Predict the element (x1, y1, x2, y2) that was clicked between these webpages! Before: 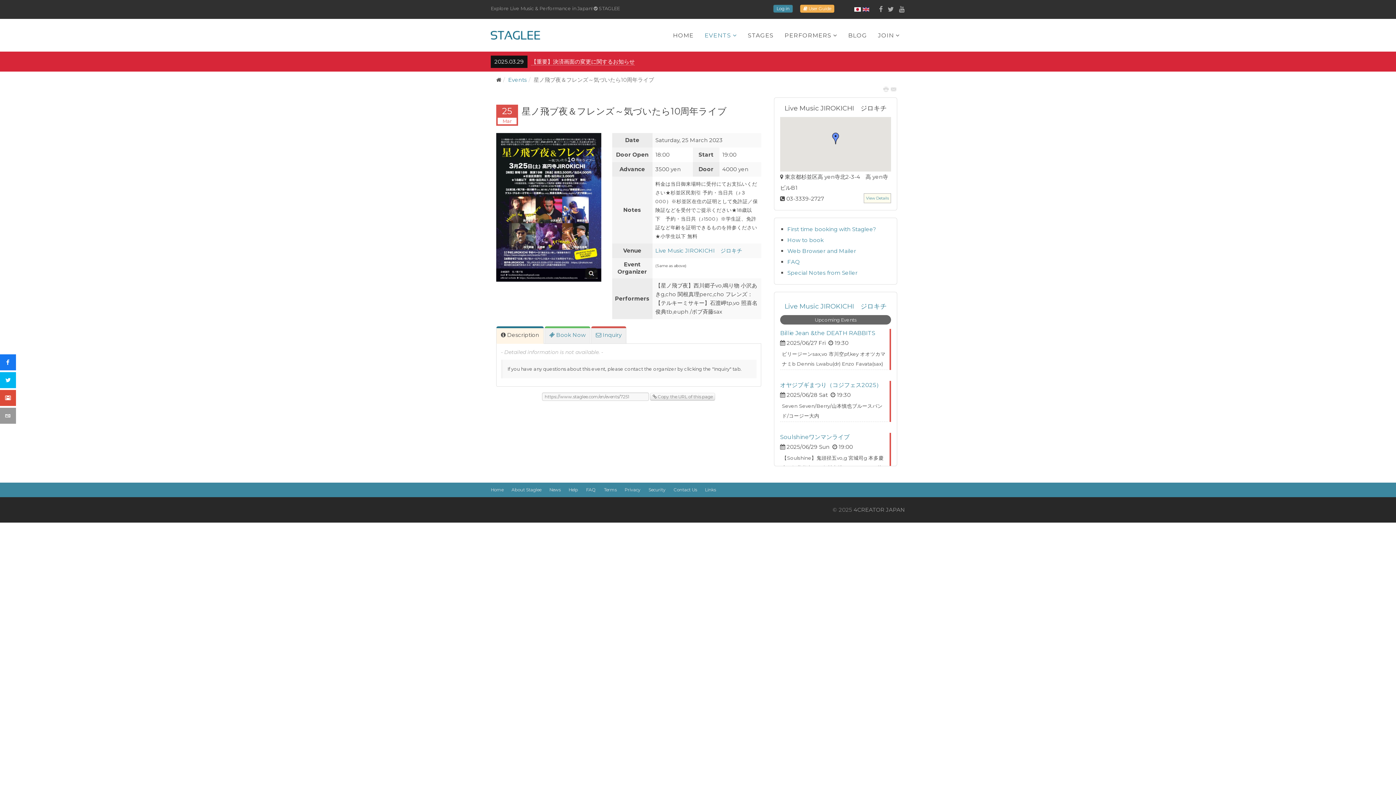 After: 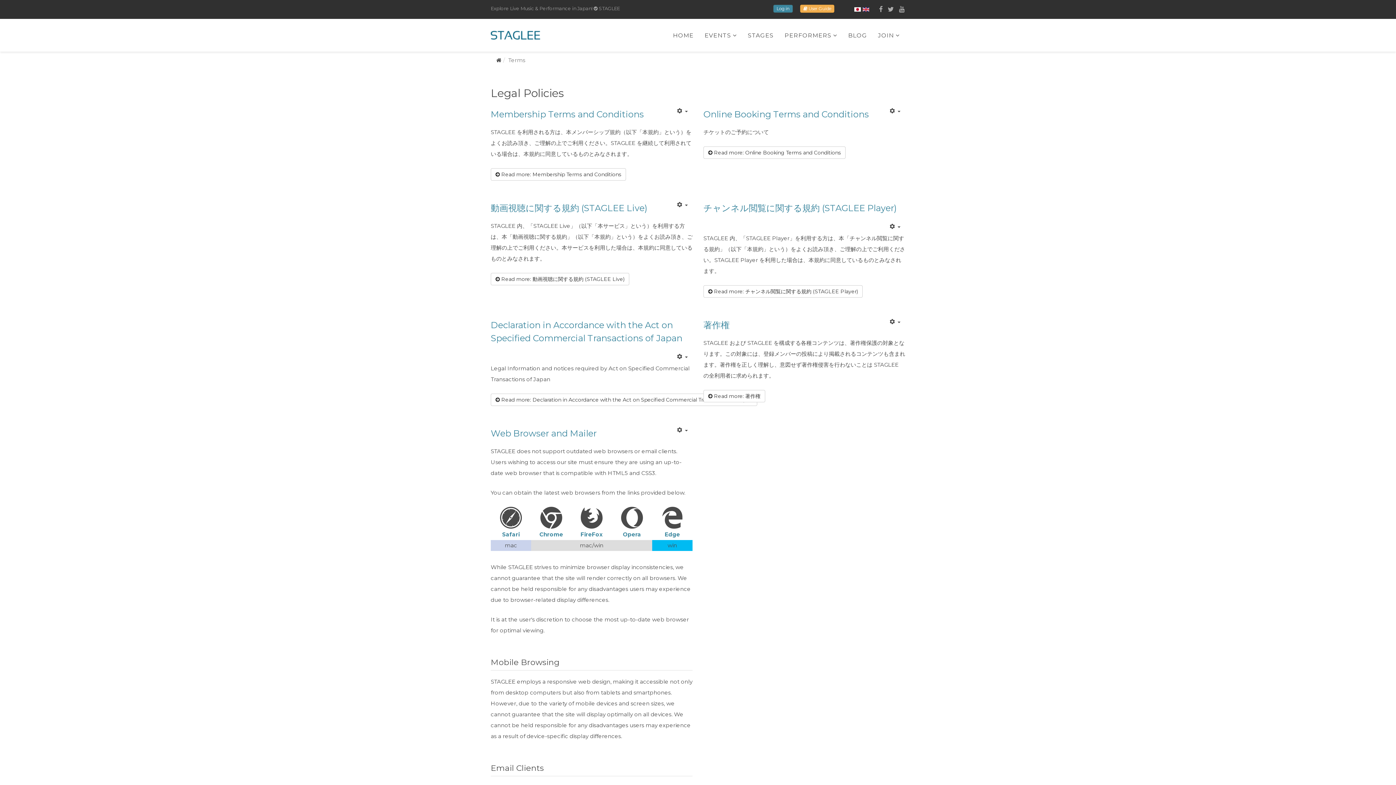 Action: bbox: (604, 482, 616, 497) label: Terms